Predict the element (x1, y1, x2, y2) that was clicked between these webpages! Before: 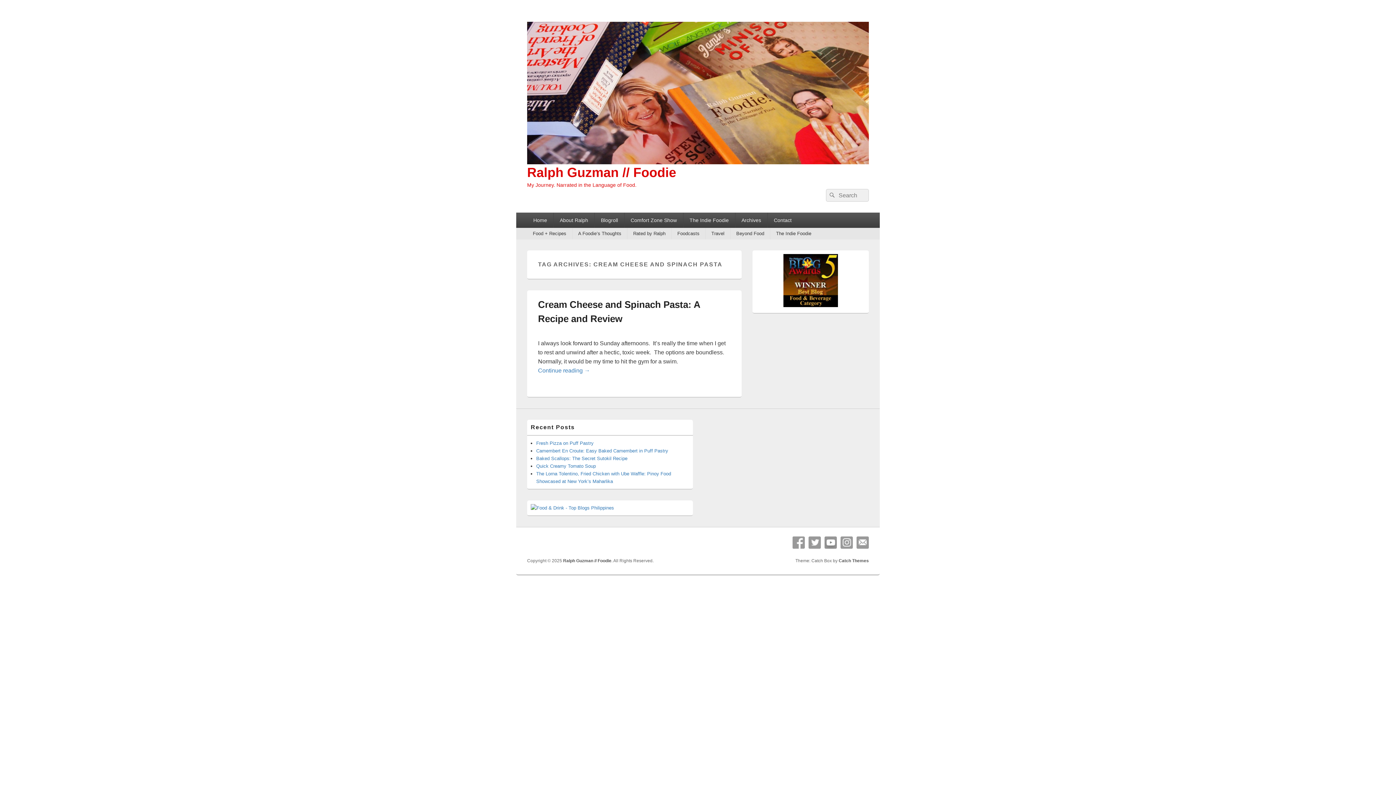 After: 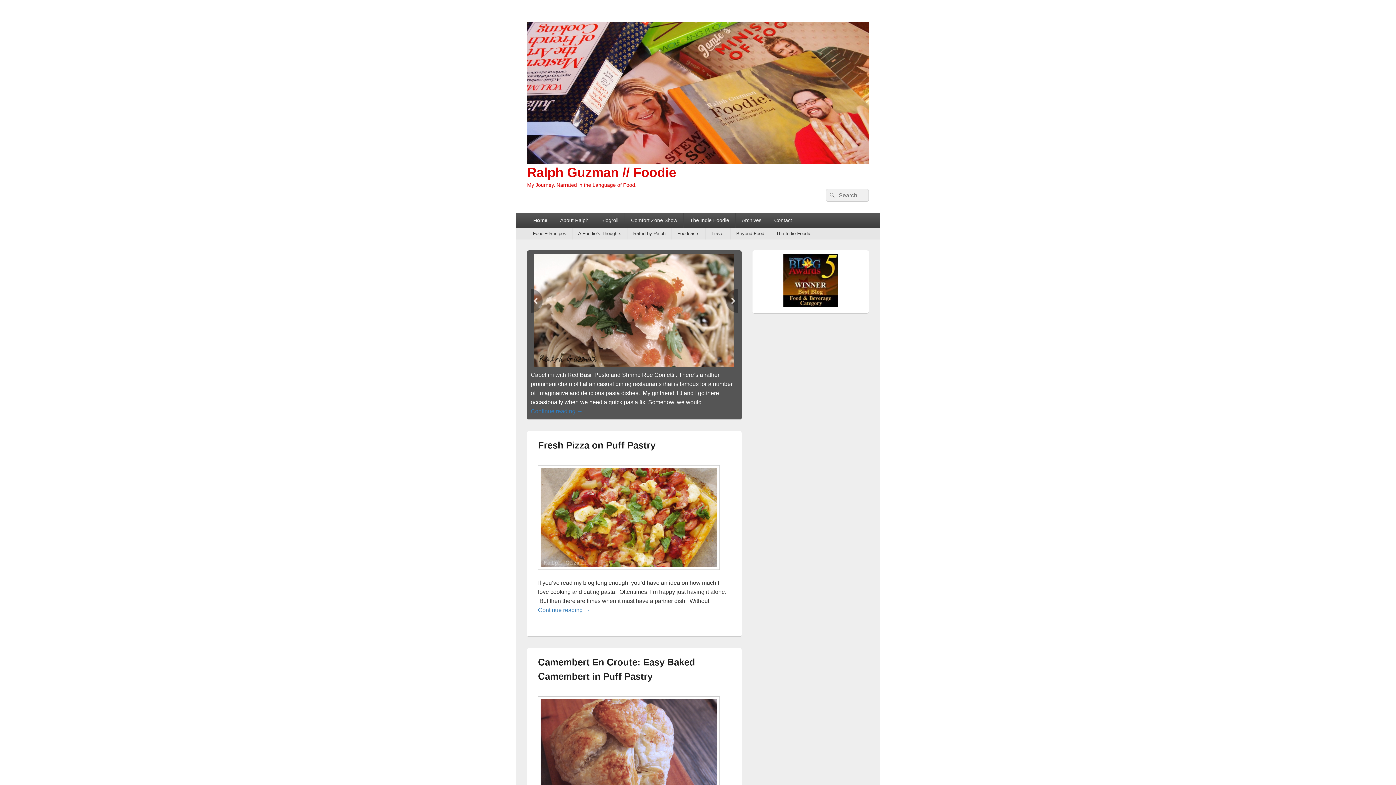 Action: bbox: (563, 558, 611, 563) label: Ralph Guzman // Foodie